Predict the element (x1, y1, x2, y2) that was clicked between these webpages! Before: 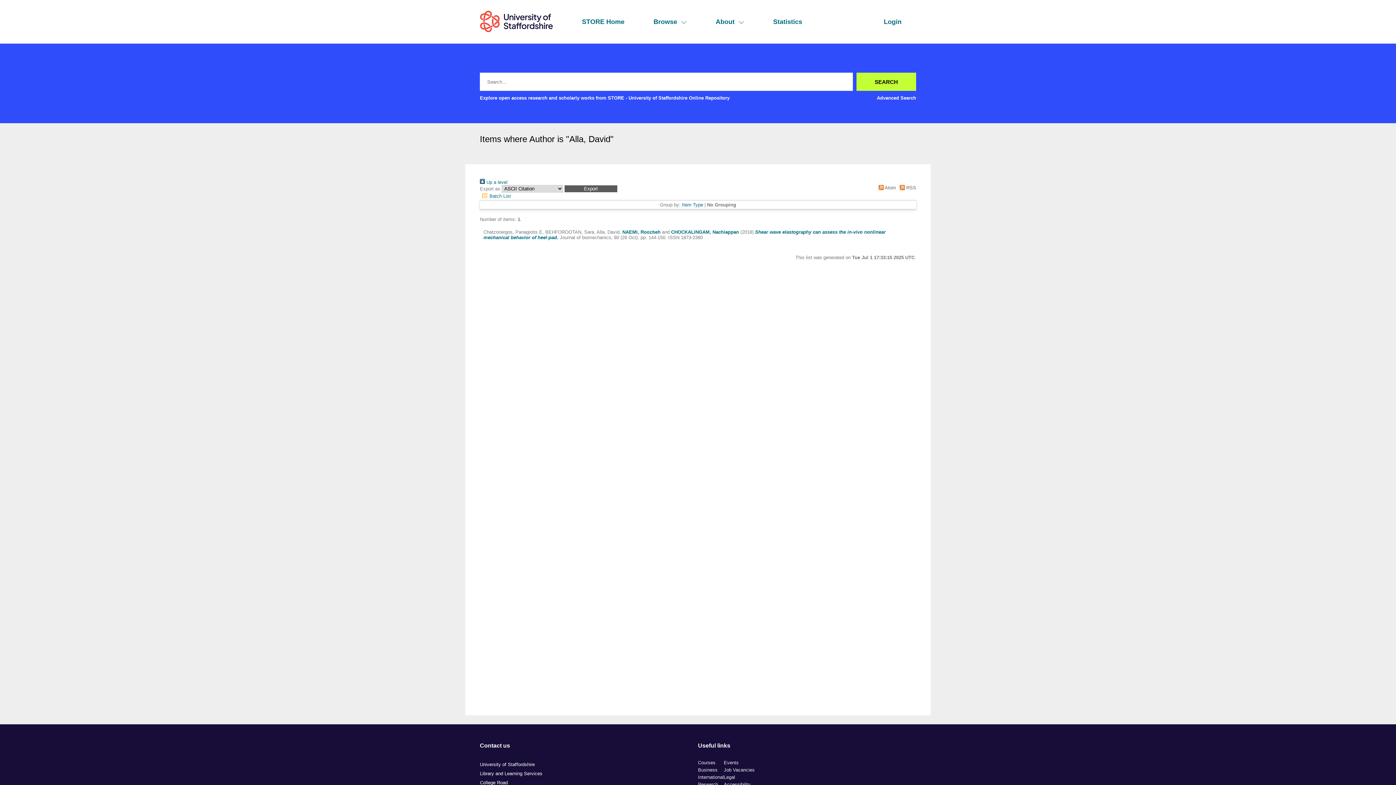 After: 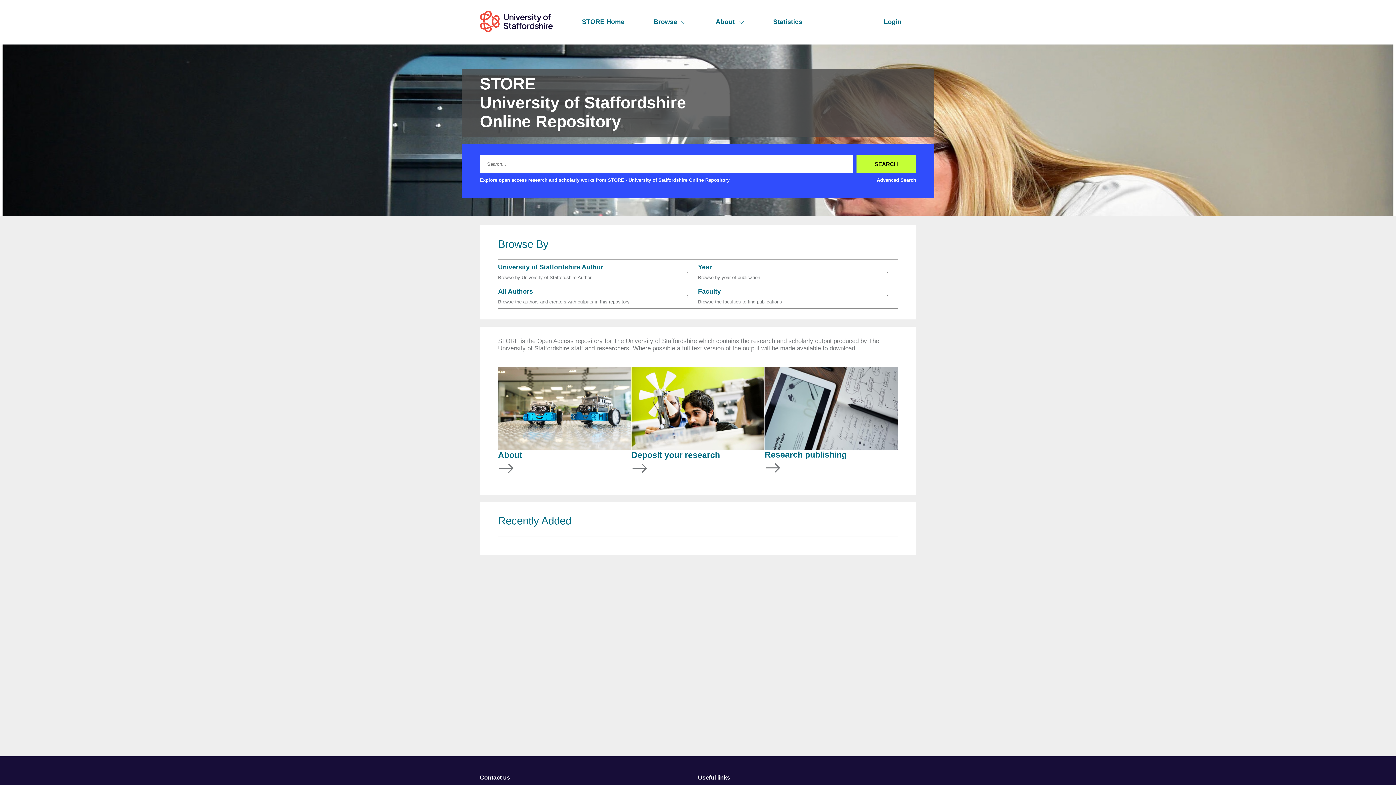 Action: label: STORE Home bbox: (582, 18, 624, 25)